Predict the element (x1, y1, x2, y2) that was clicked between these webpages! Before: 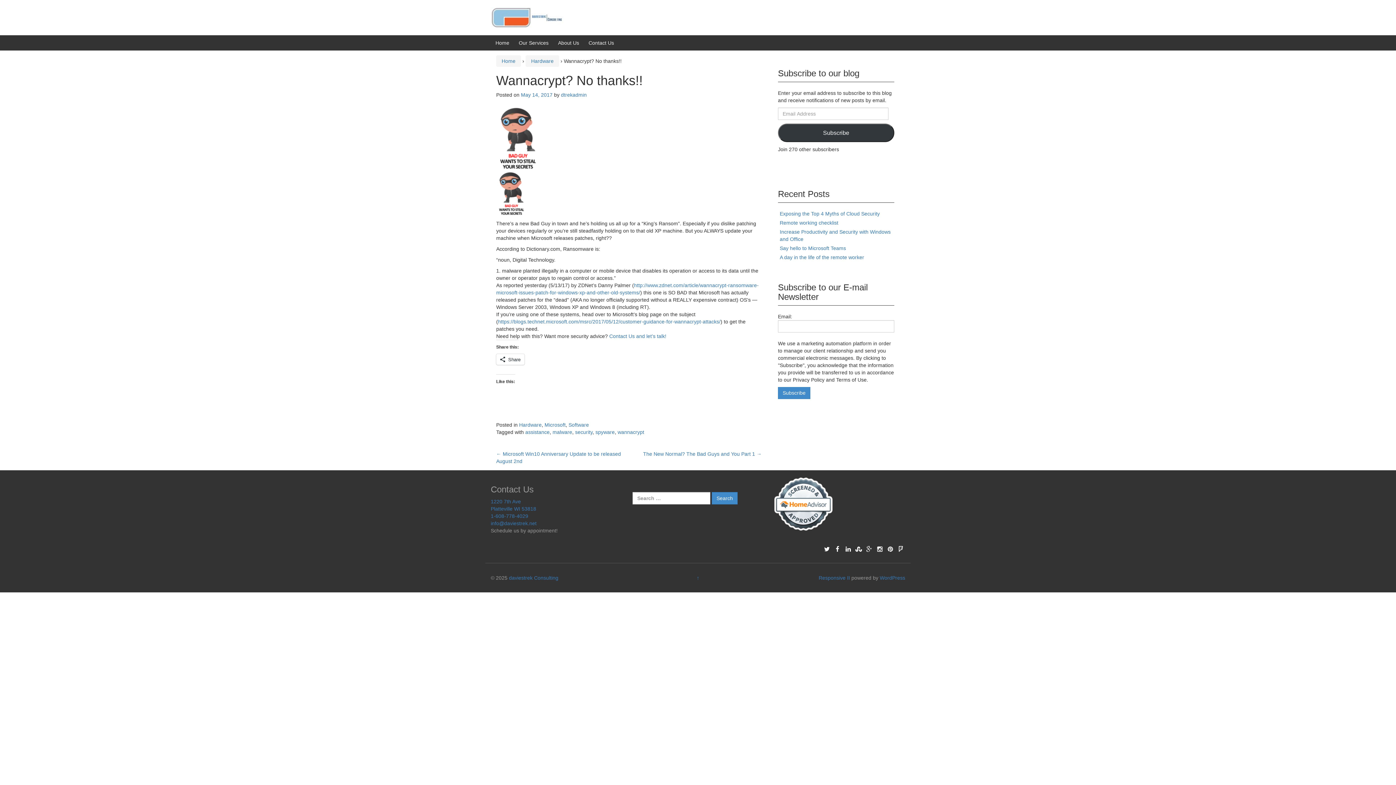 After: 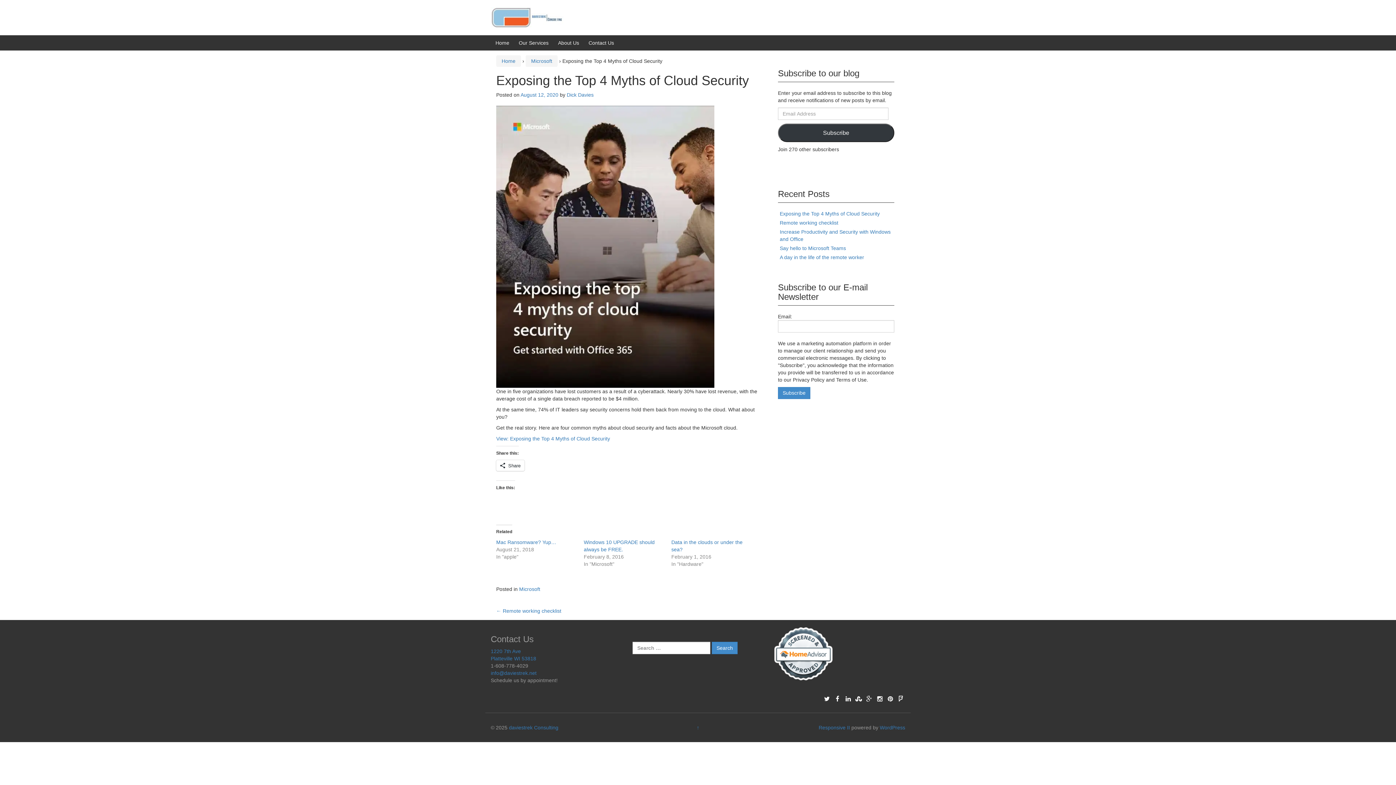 Action: label: Exposing the Top 4 Myths of Cloud Security bbox: (780, 210, 880, 216)